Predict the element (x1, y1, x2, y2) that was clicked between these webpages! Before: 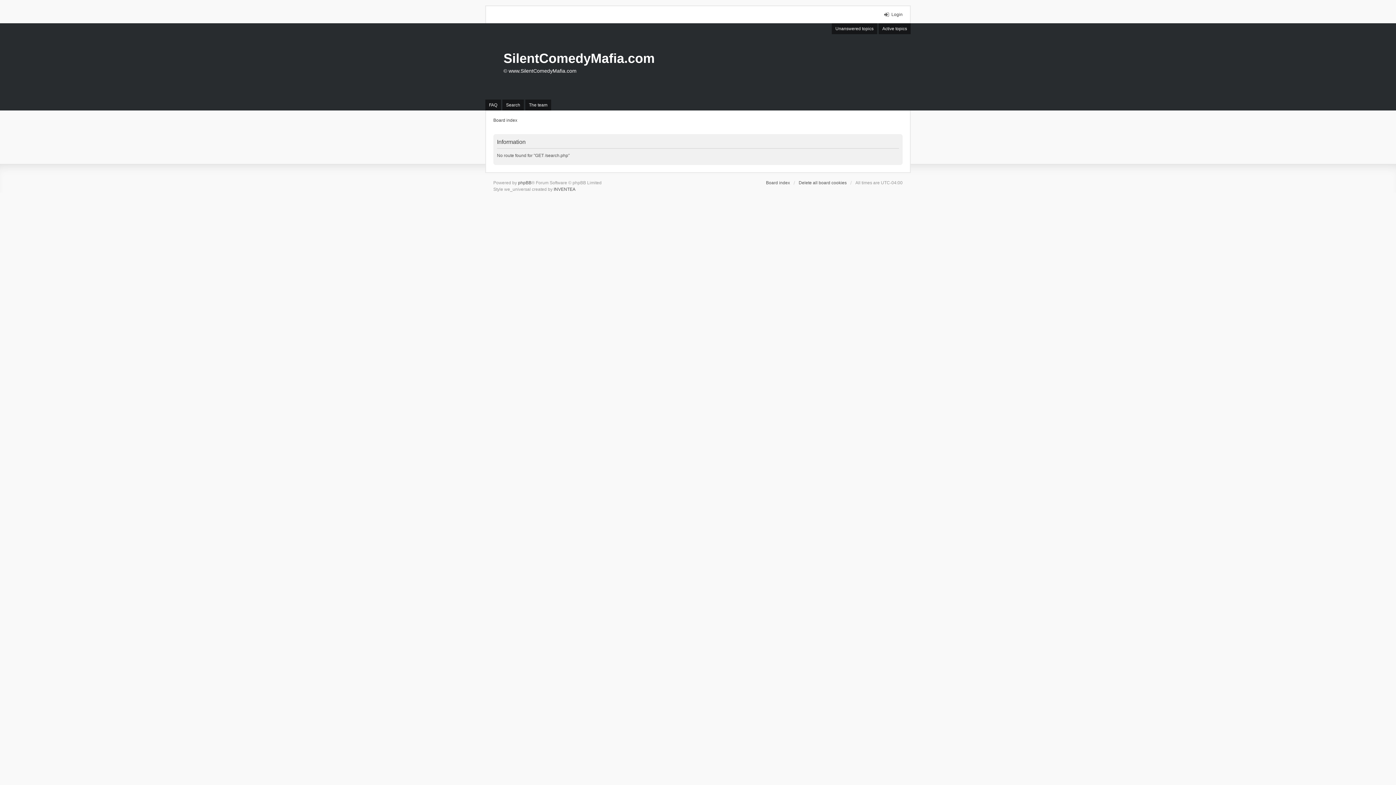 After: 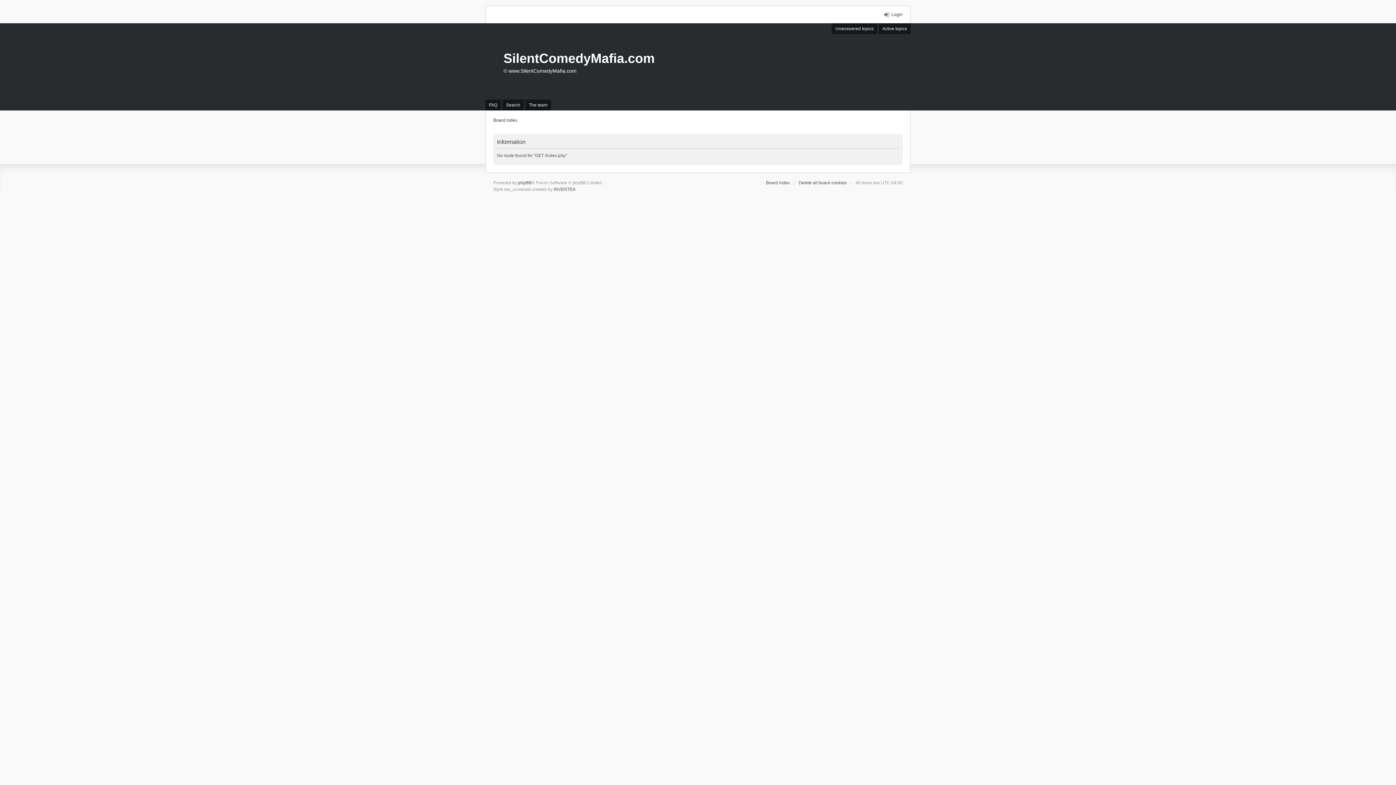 Action: bbox: (503, 50, 654, 65) label: SilentComedyMafia.com